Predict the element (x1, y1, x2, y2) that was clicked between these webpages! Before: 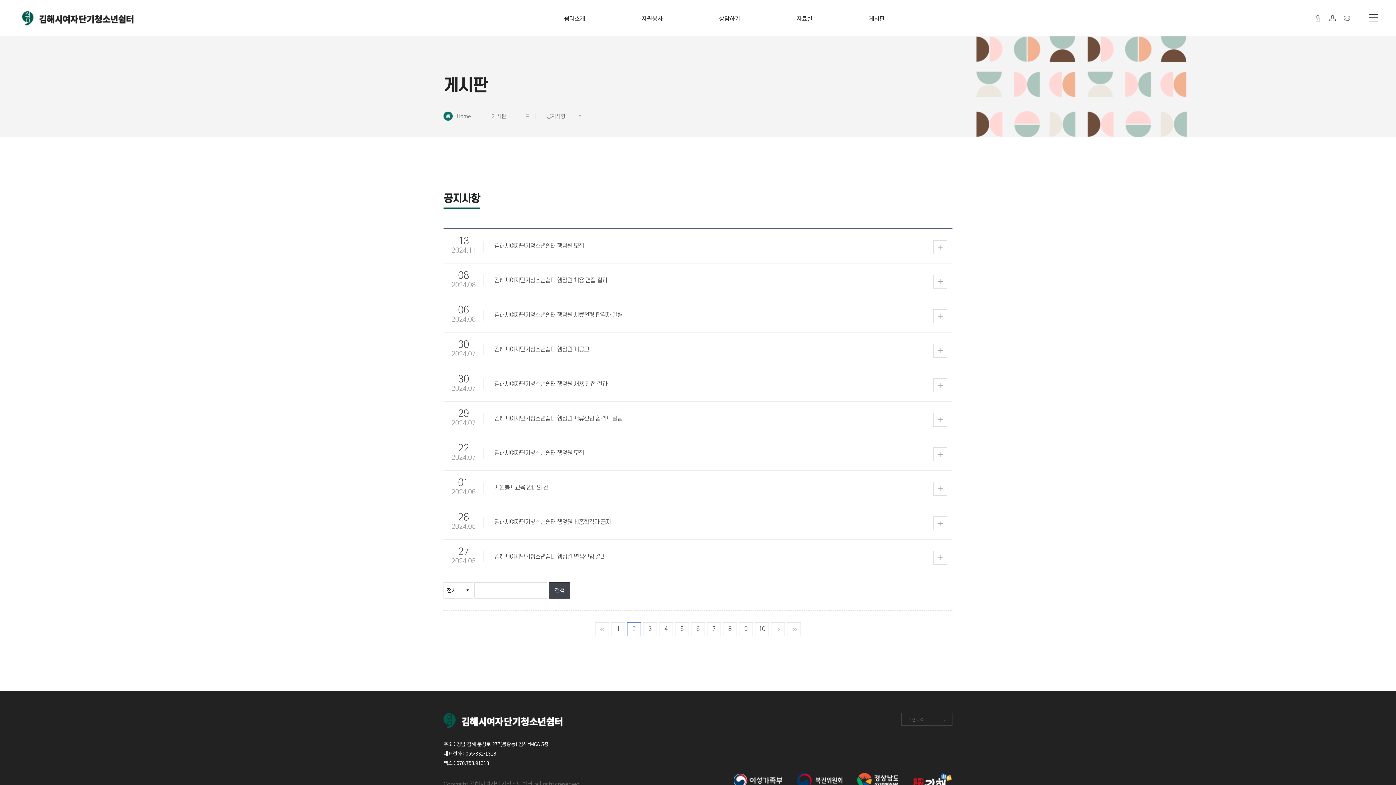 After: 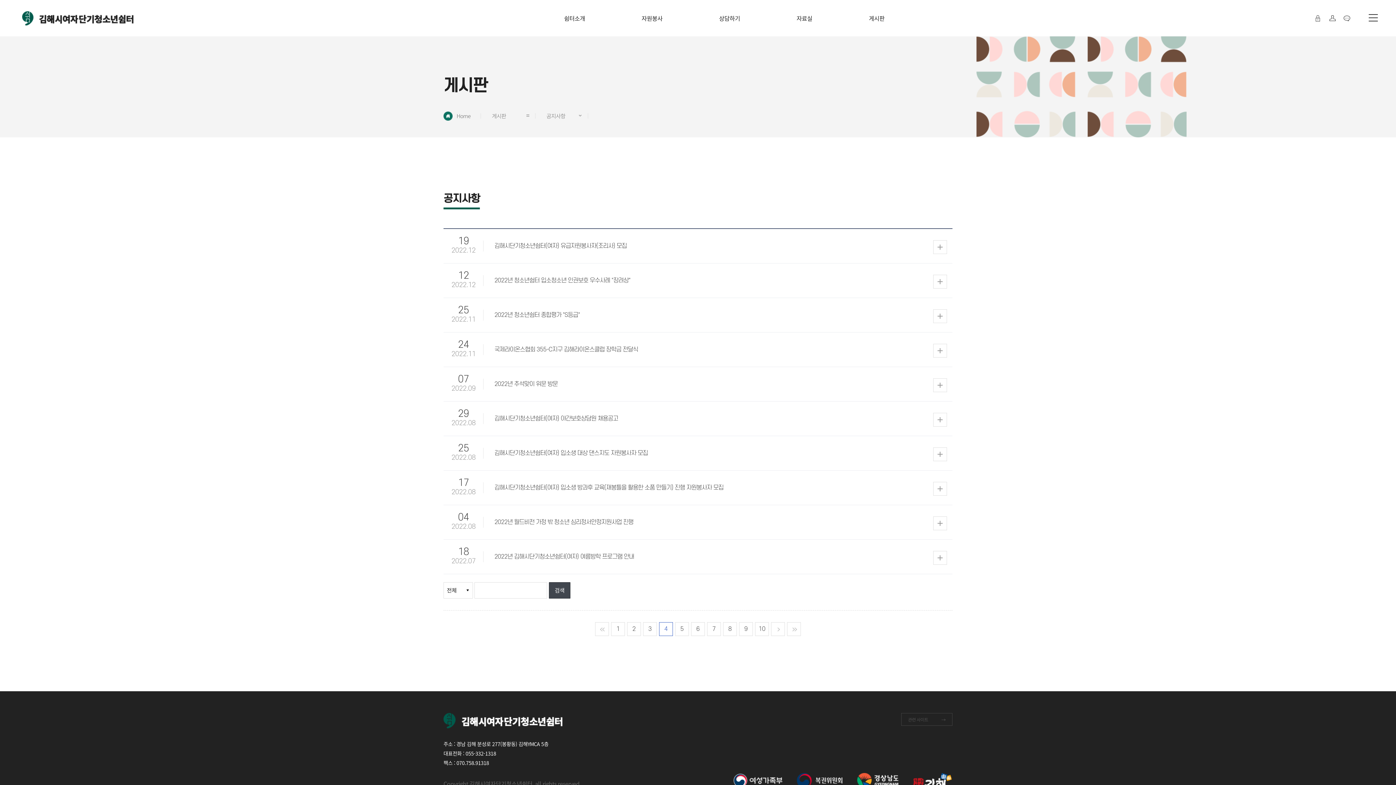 Action: label: 4 bbox: (659, 622, 673, 636)